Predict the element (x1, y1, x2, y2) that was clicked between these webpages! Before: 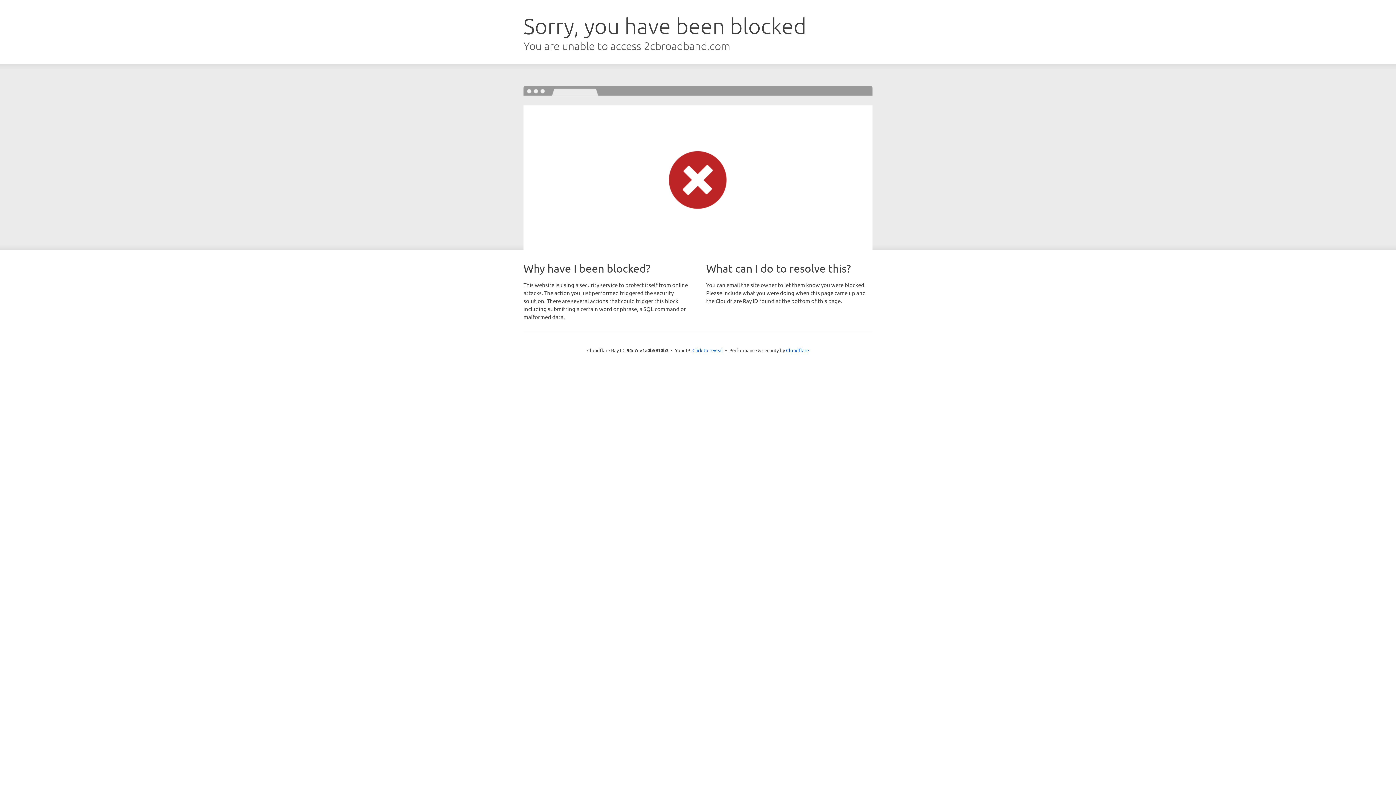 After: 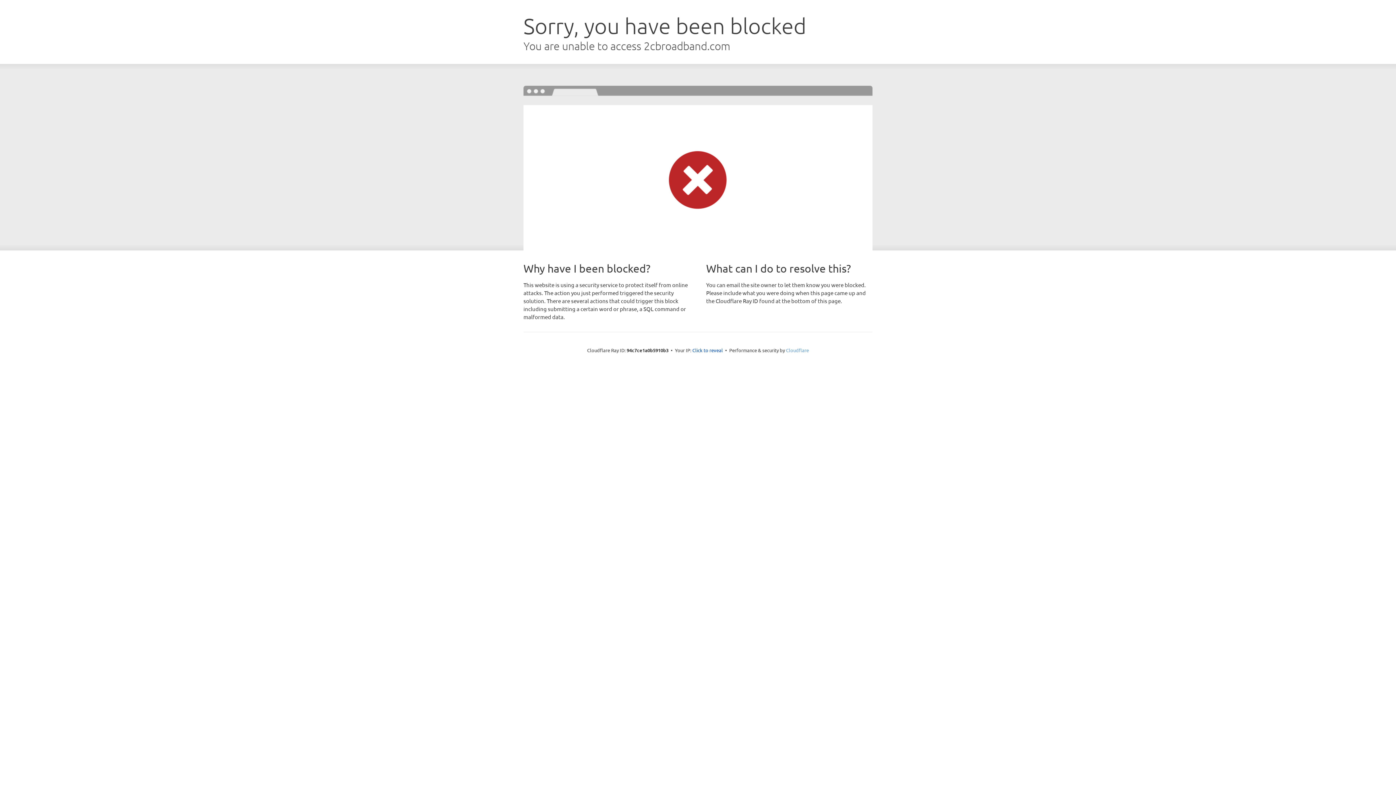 Action: label: Cloudflare bbox: (786, 347, 809, 353)